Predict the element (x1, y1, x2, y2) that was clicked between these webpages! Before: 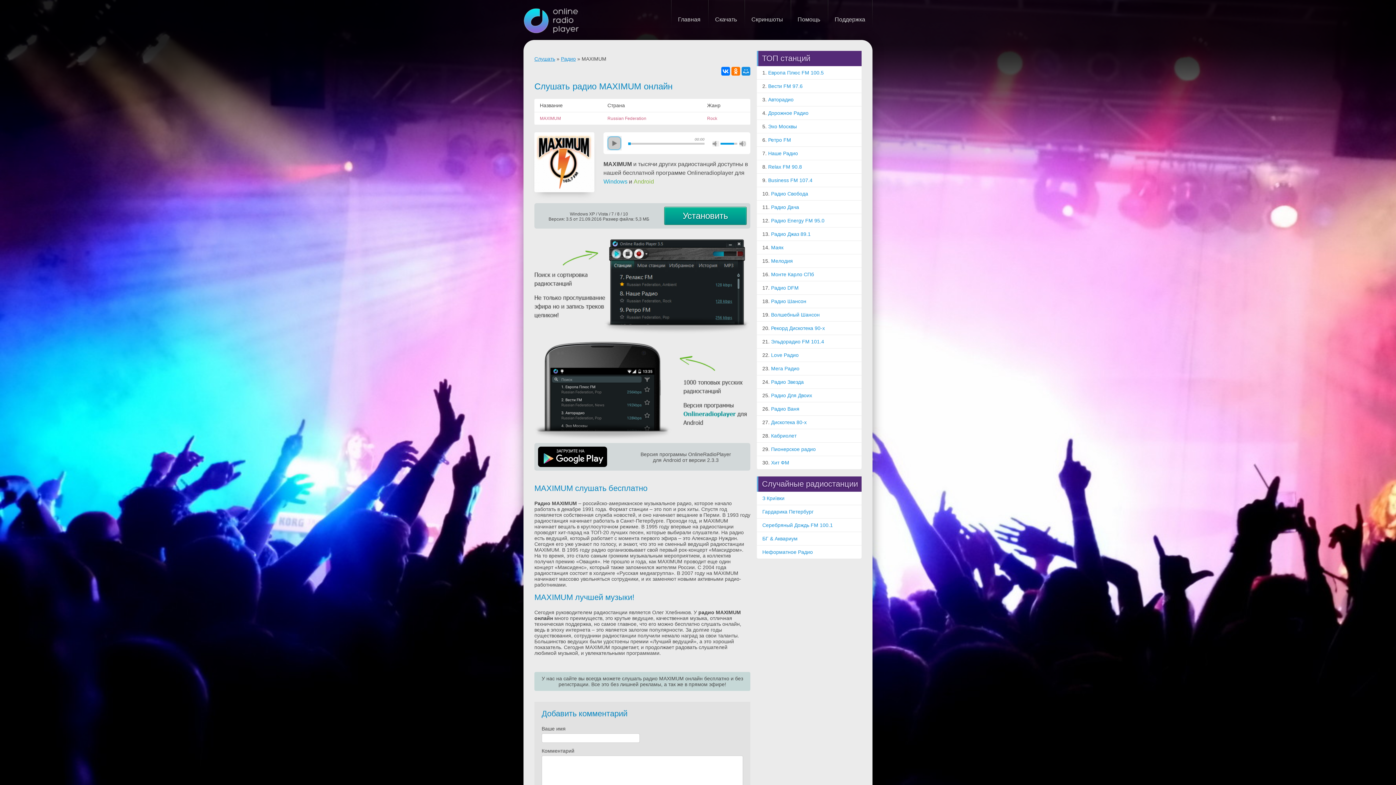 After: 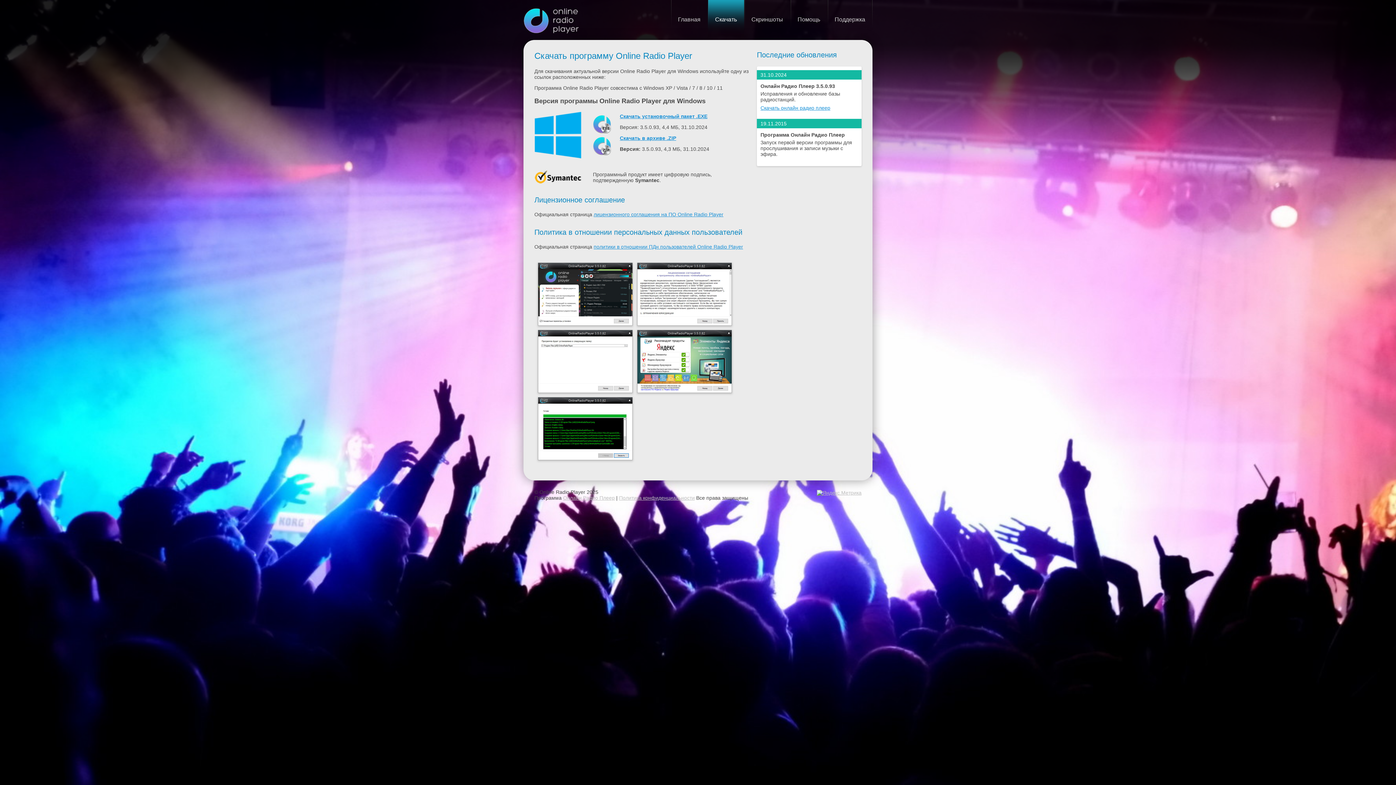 Action: bbox: (708, 0, 744, 36) label: Скачать